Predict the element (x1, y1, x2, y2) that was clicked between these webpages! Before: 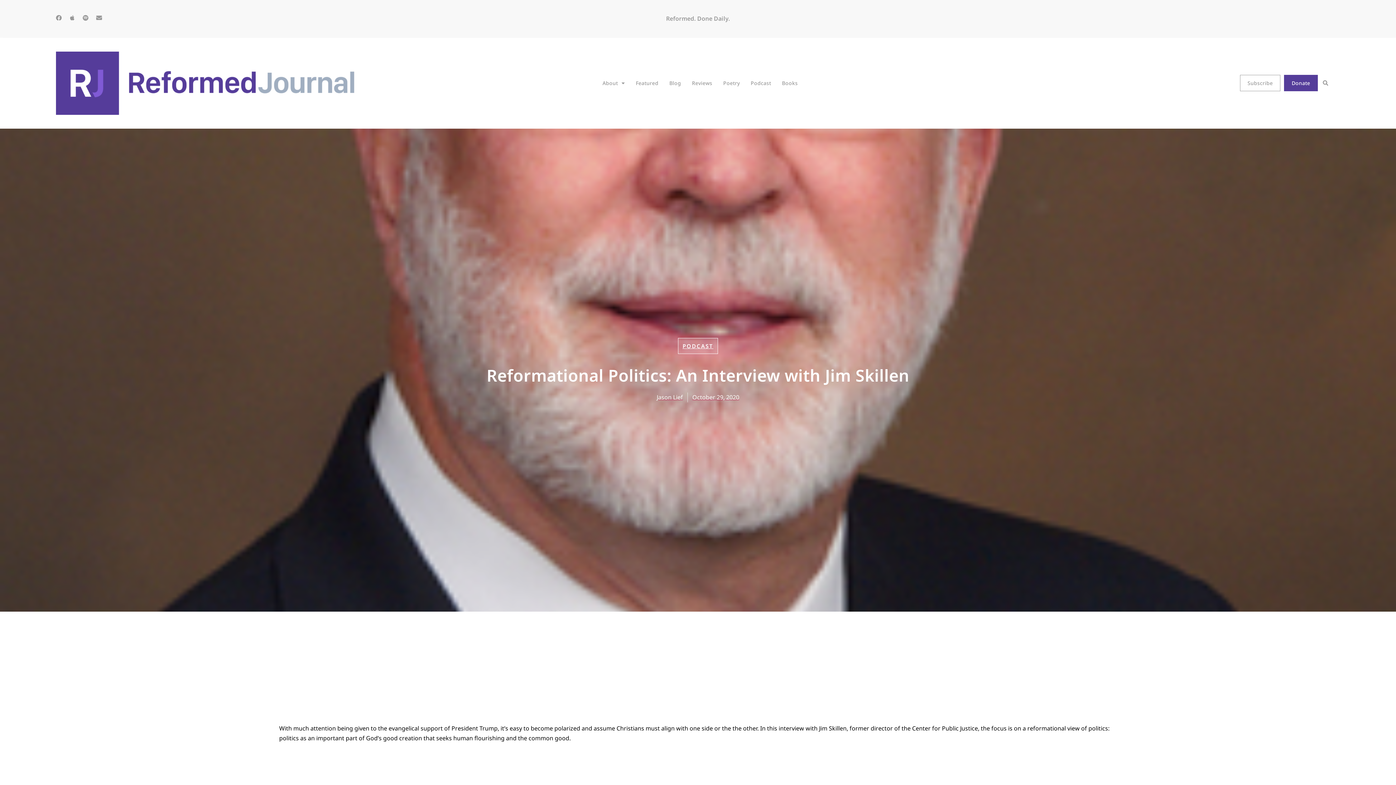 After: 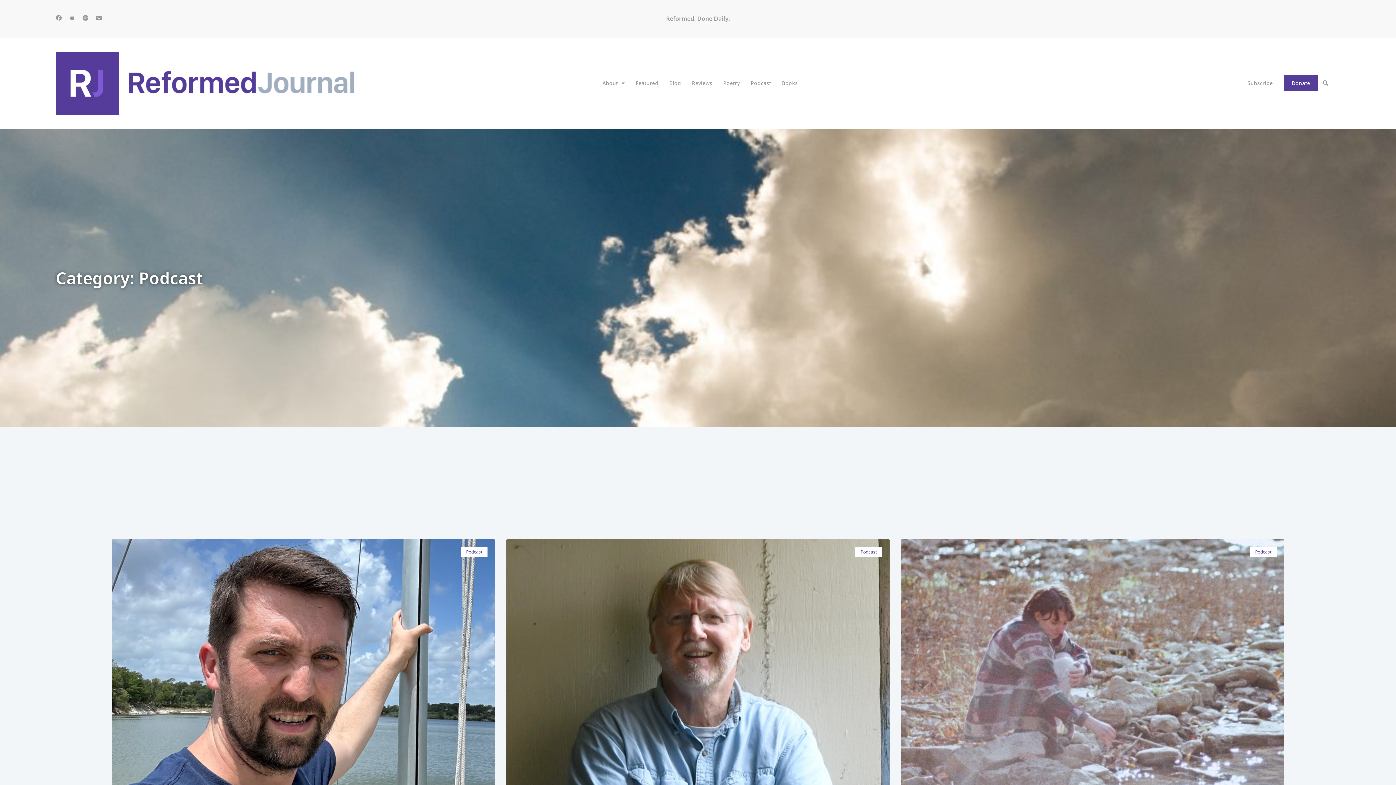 Action: label: PODCAST bbox: (682, 342, 713, 349)